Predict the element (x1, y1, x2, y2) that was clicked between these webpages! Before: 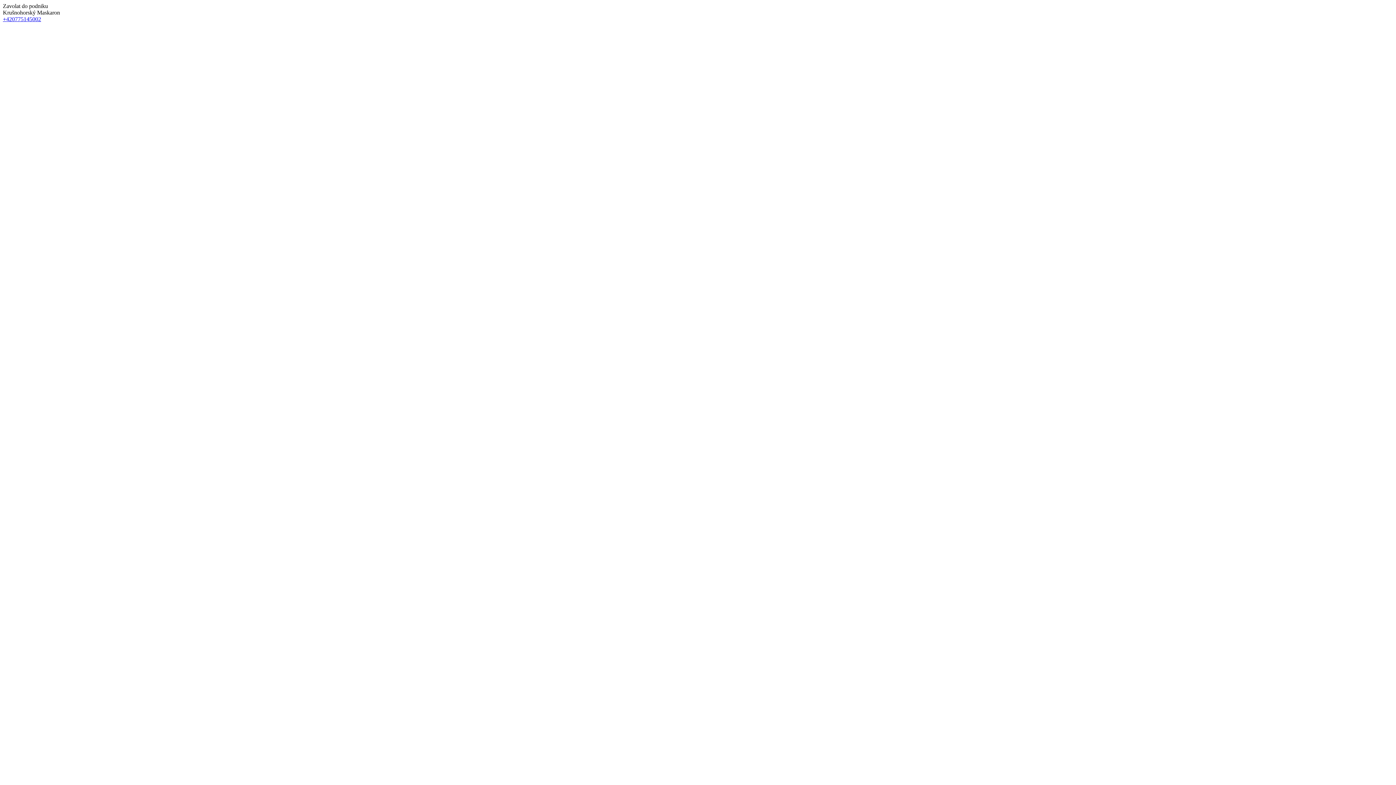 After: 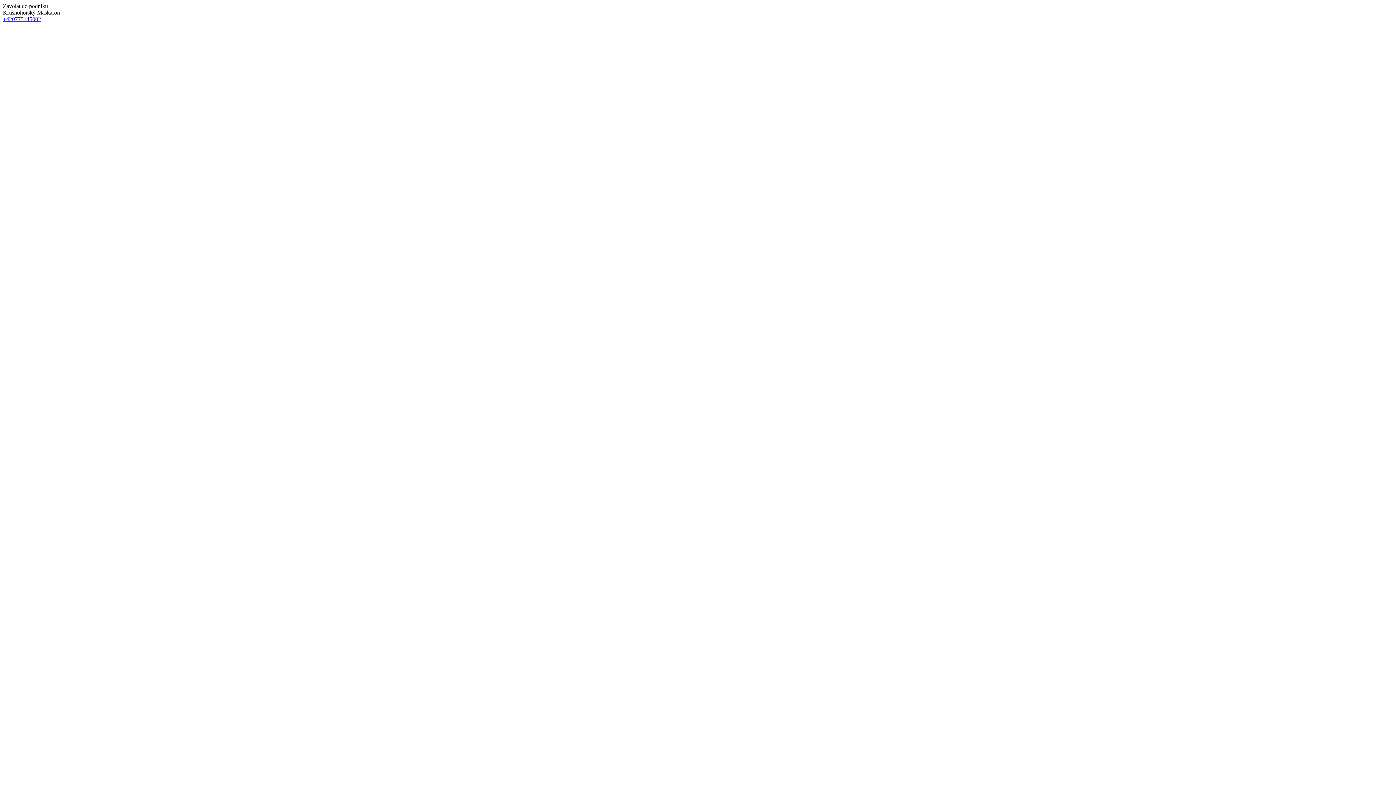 Action: label: +420775145002 bbox: (2, 16, 41, 22)